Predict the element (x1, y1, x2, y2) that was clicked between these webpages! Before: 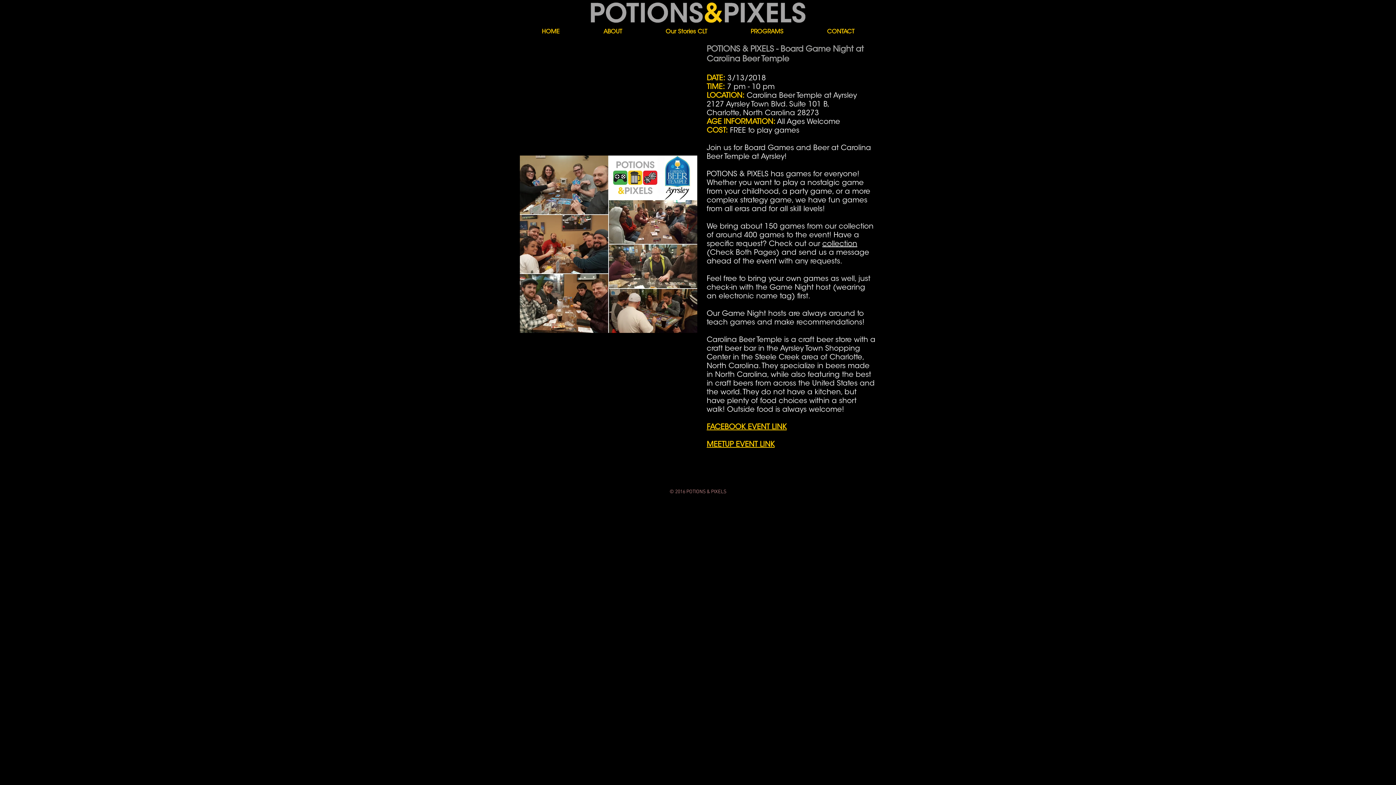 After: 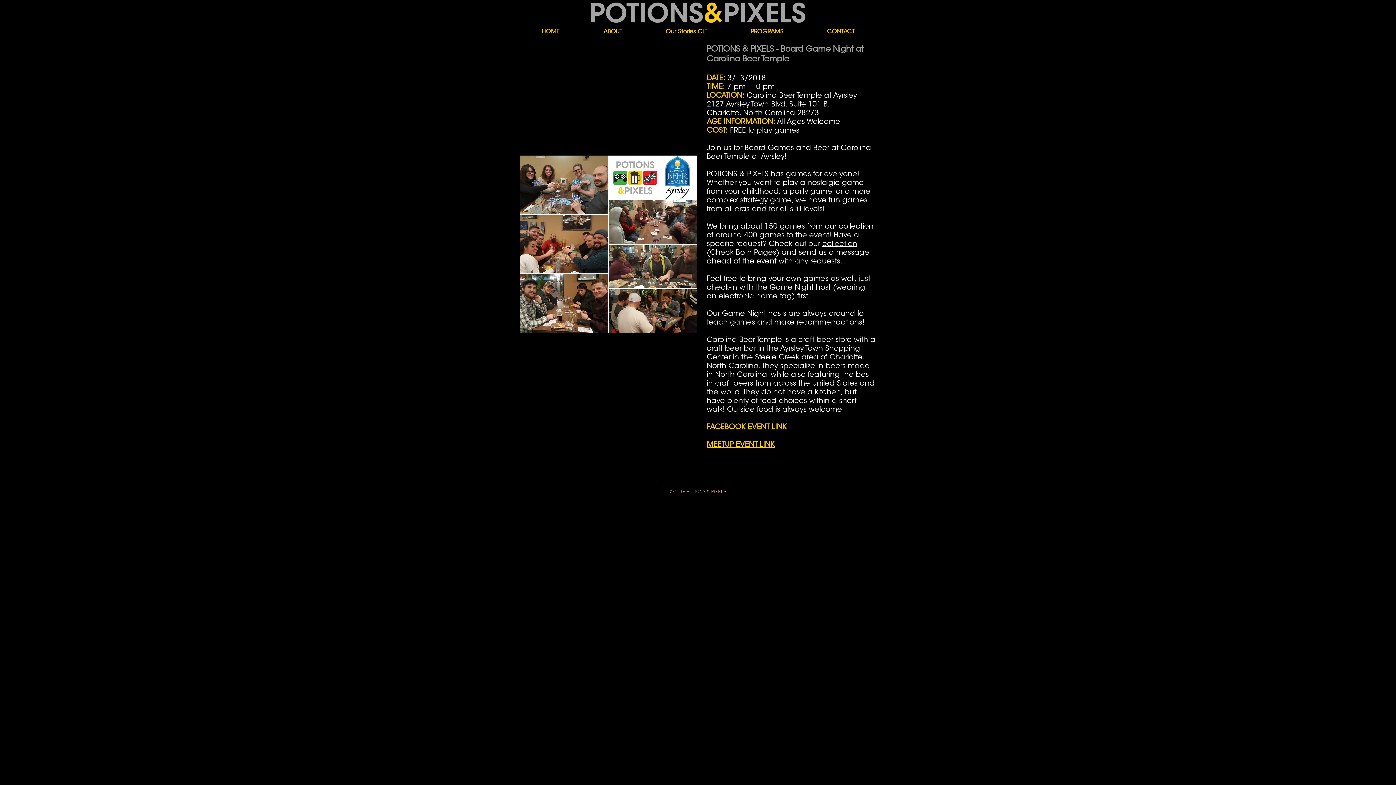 Action: bbox: (706, 440, 774, 449) label: MEETUP EVENT LINK